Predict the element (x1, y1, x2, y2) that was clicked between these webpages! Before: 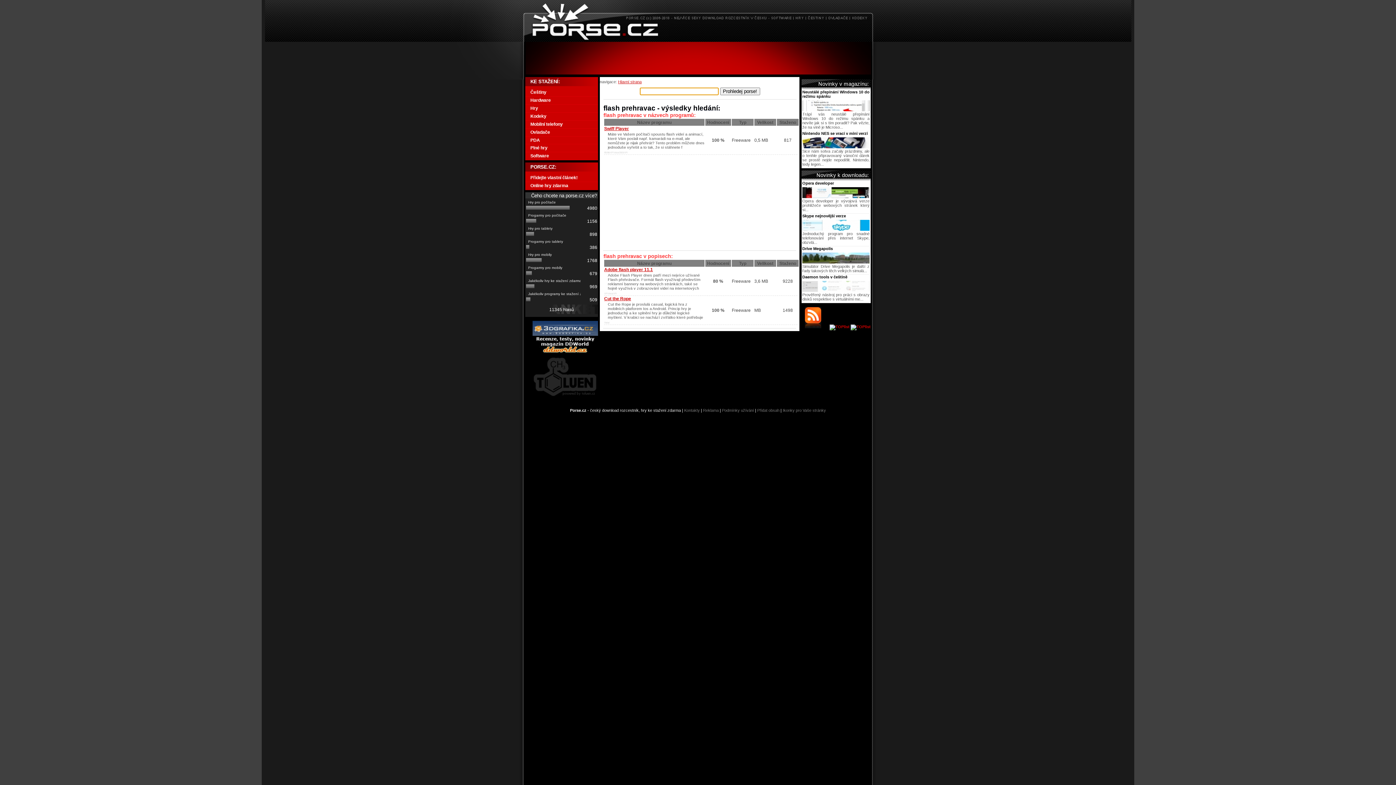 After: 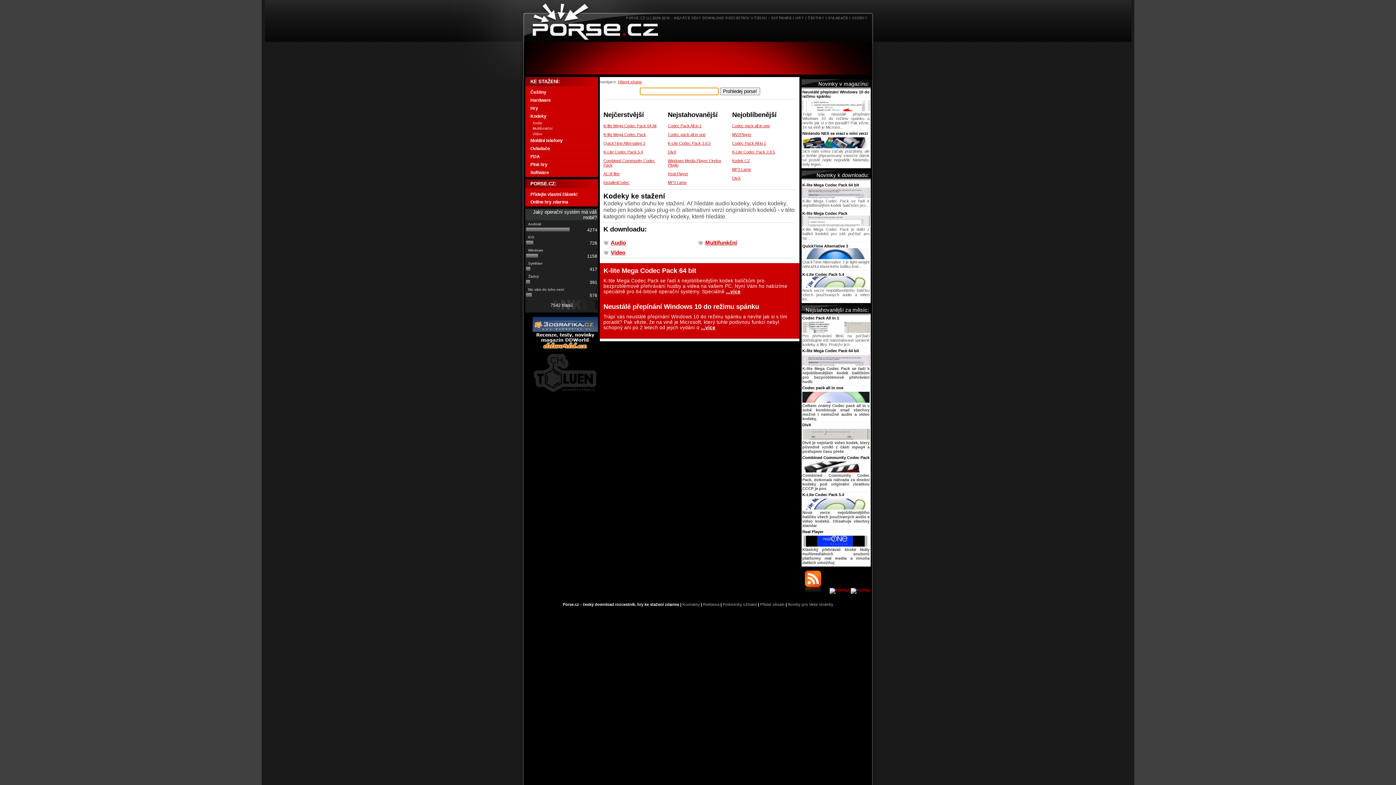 Action: bbox: (525, 112, 598, 120) label: Kodeky